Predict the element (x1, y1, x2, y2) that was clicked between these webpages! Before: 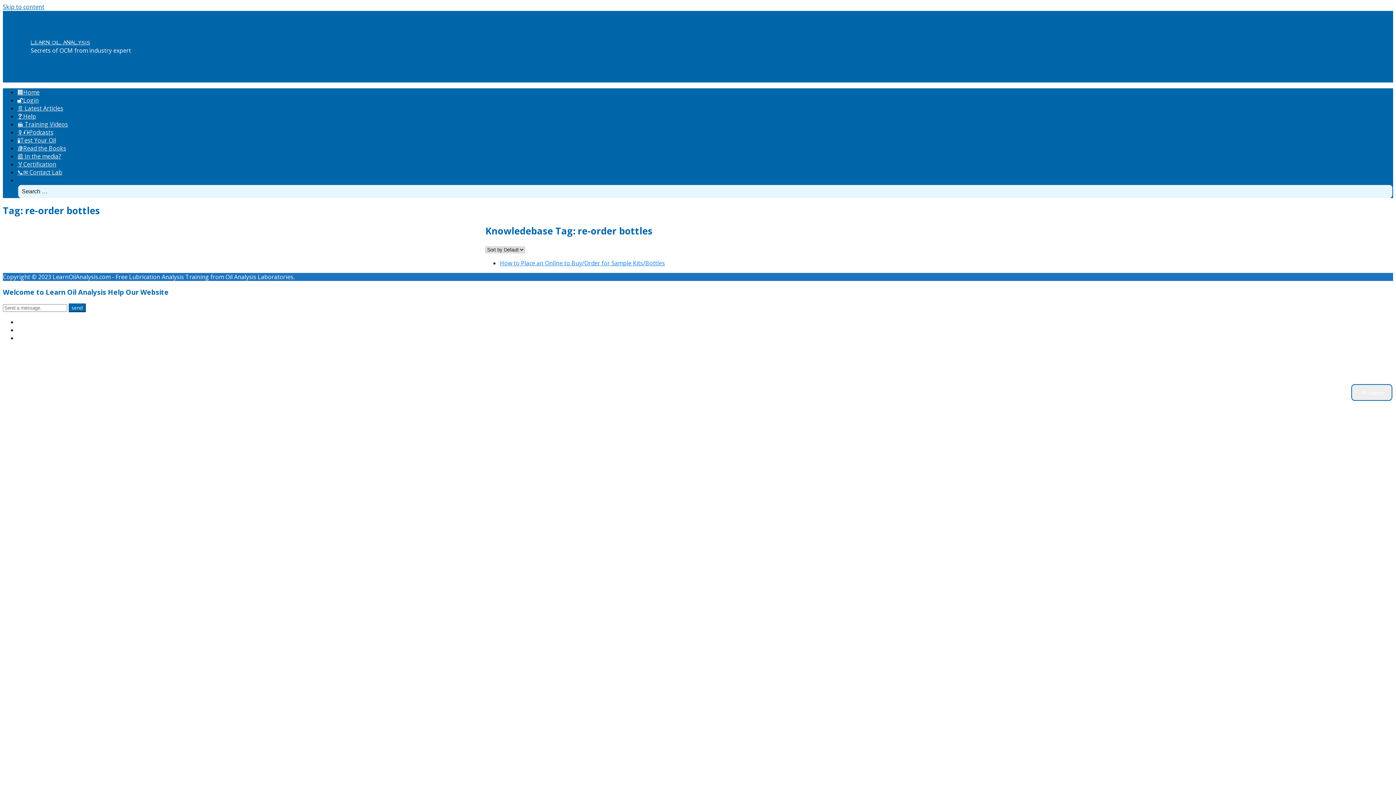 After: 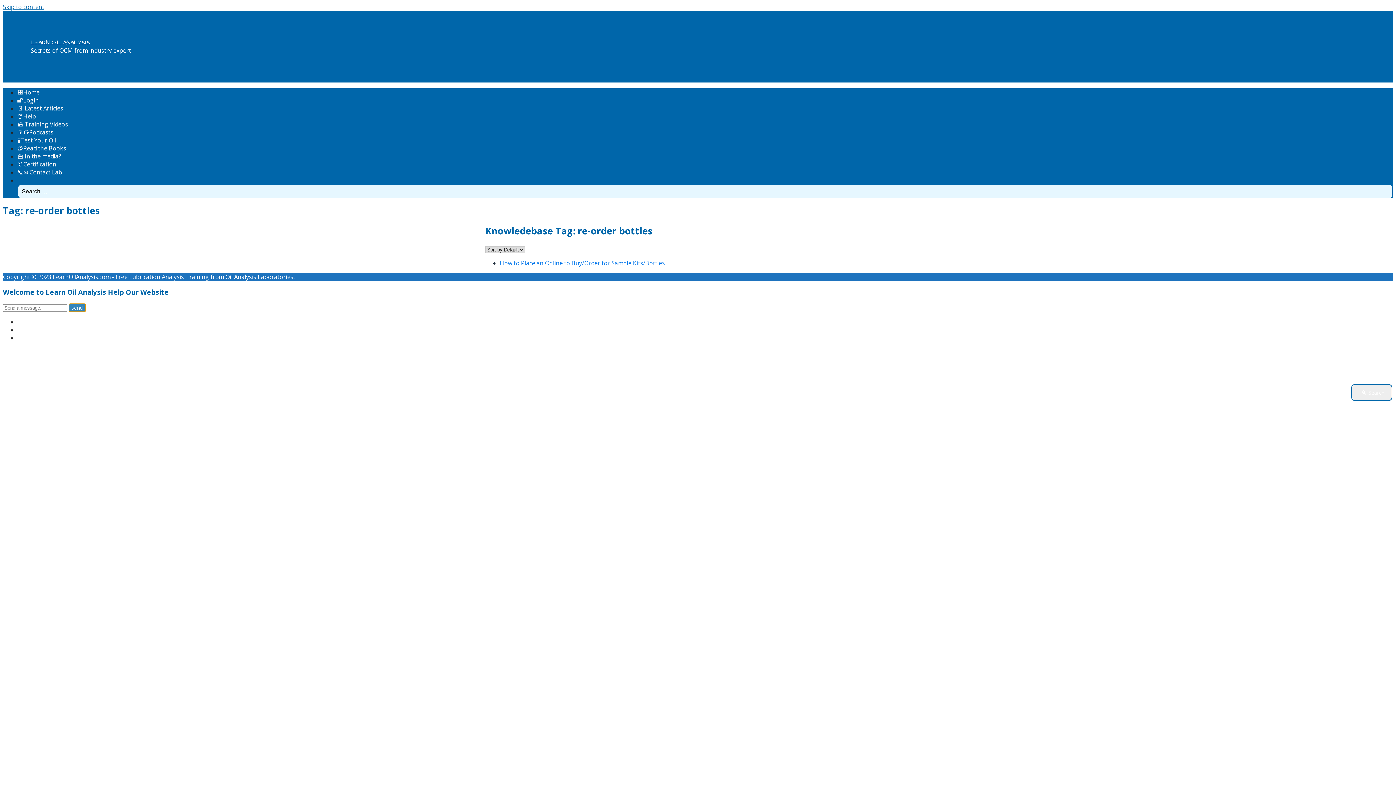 Action: bbox: (68, 303, 85, 312) label: send